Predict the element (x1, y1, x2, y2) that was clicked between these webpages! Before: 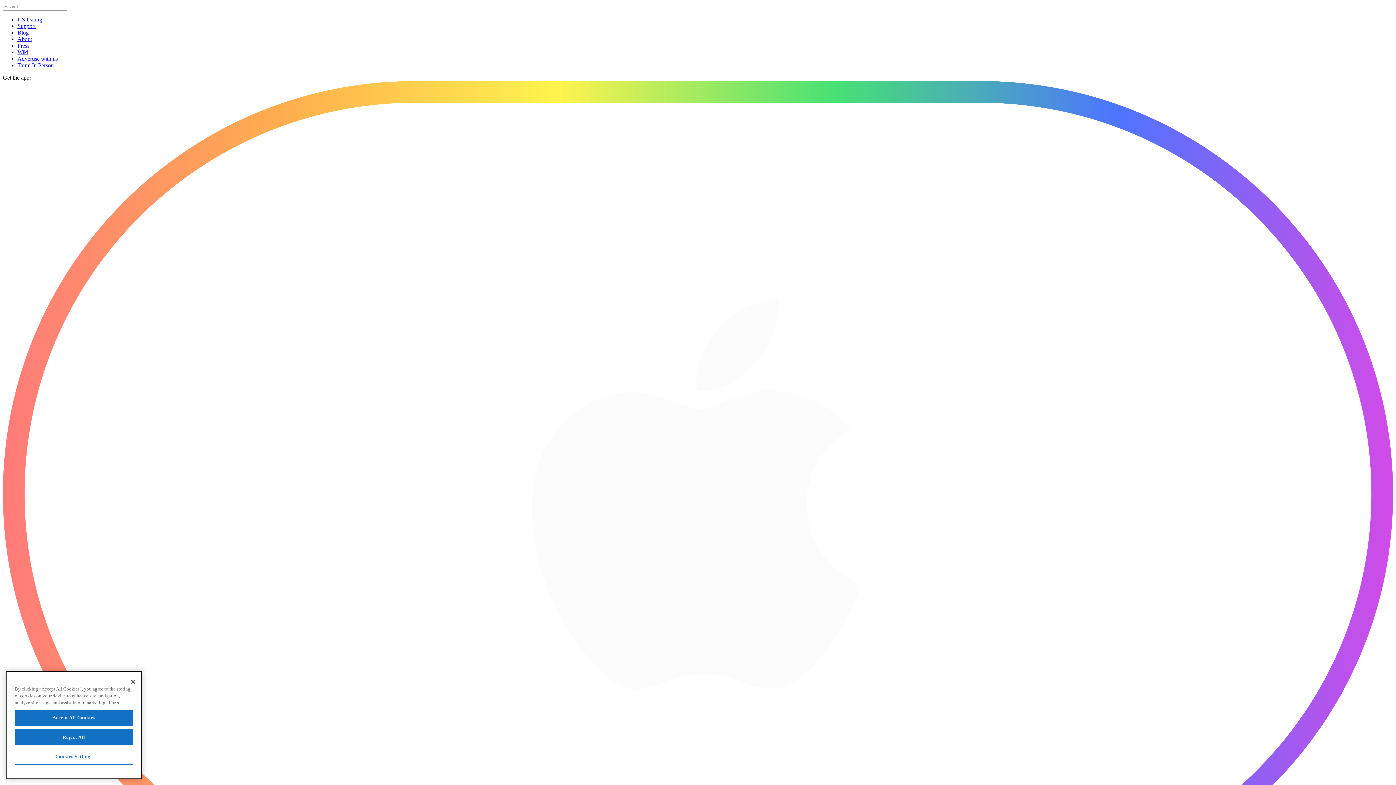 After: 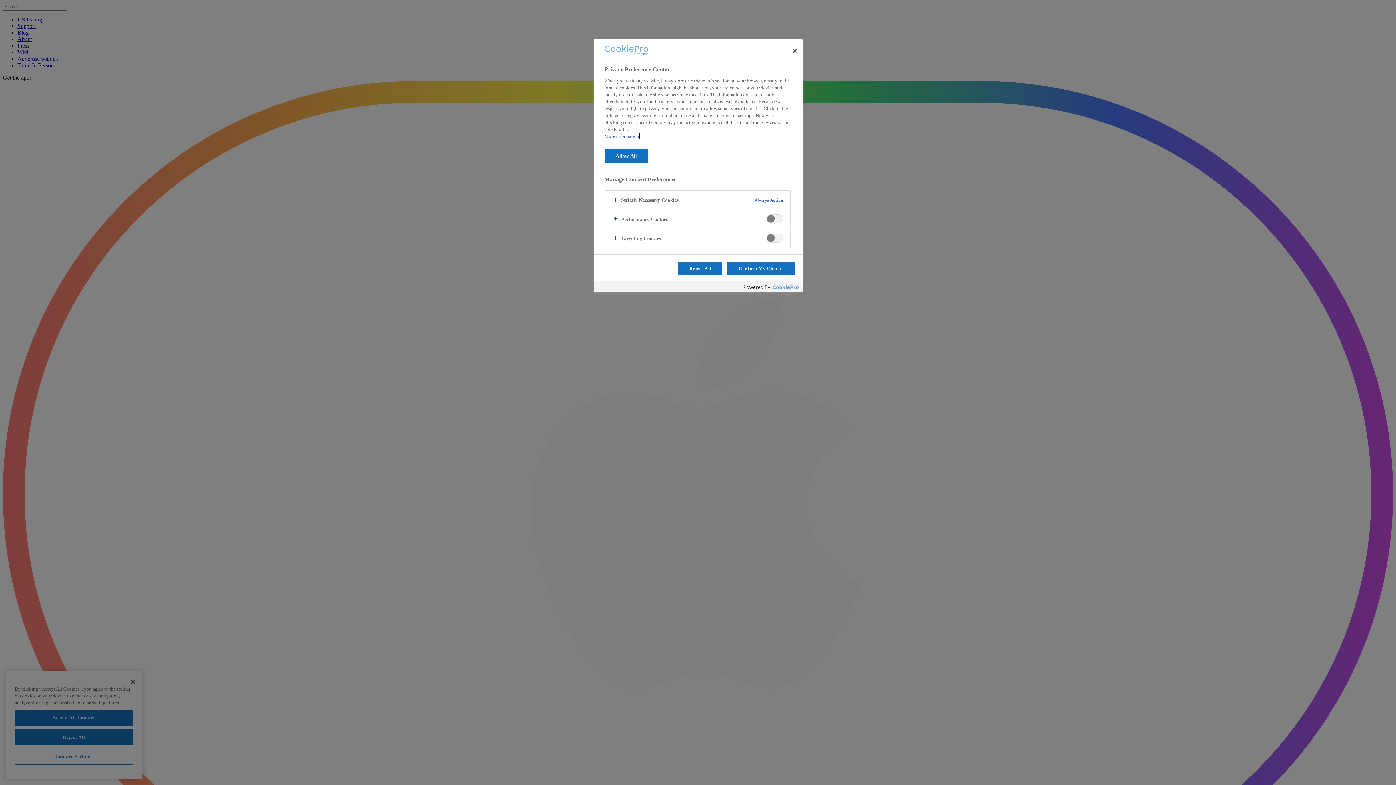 Action: label: Cookies Settings bbox: (14, 750, 133, 766)